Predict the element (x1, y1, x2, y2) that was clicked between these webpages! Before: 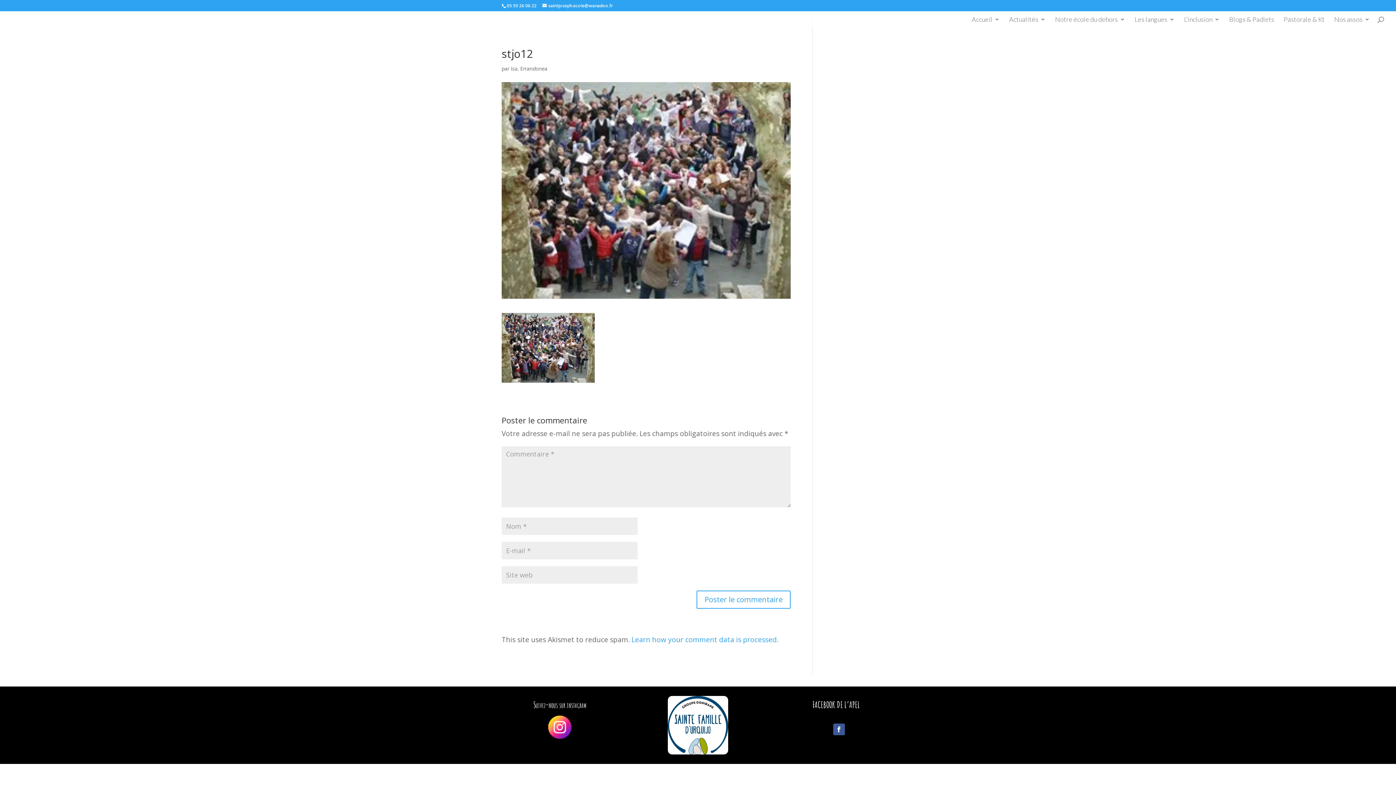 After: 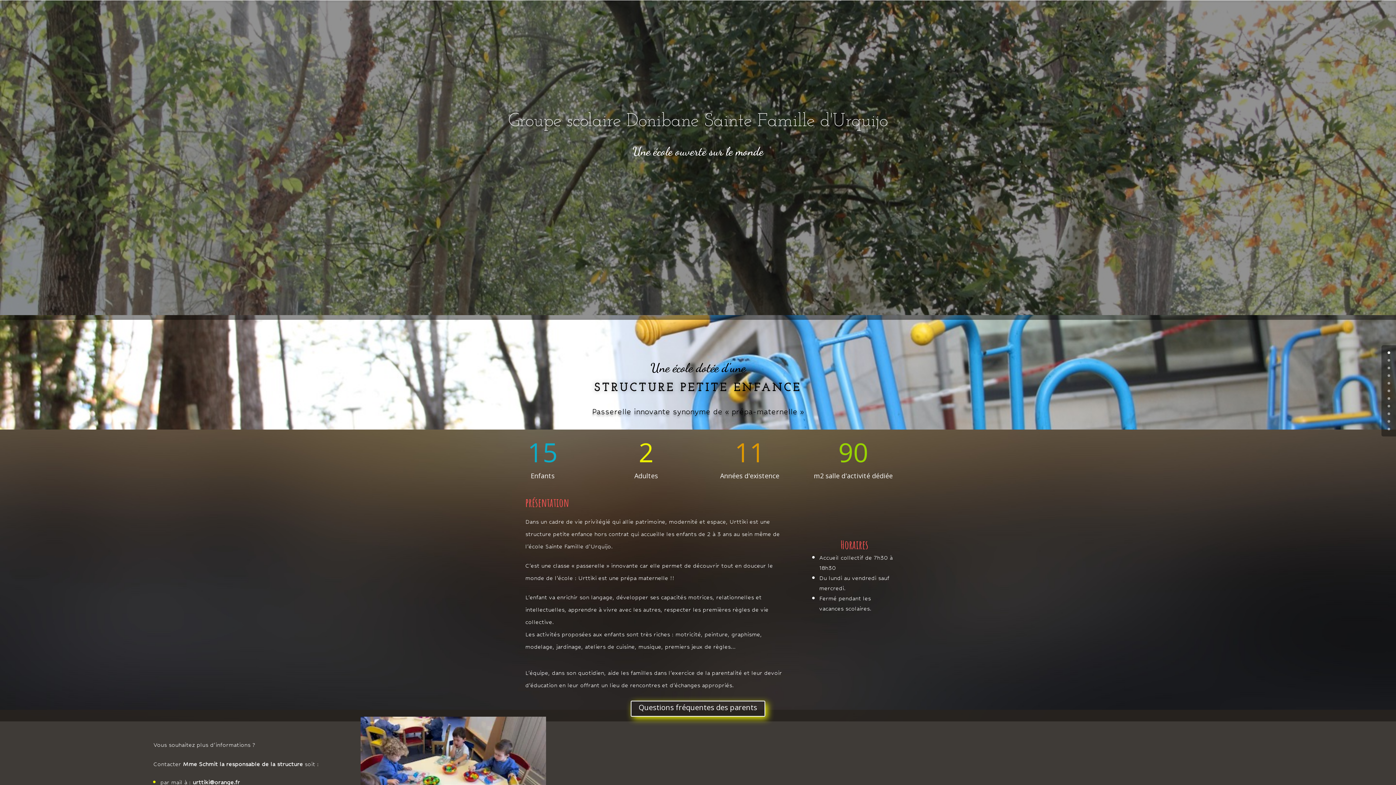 Action: bbox: (12, 14, 31, 22)